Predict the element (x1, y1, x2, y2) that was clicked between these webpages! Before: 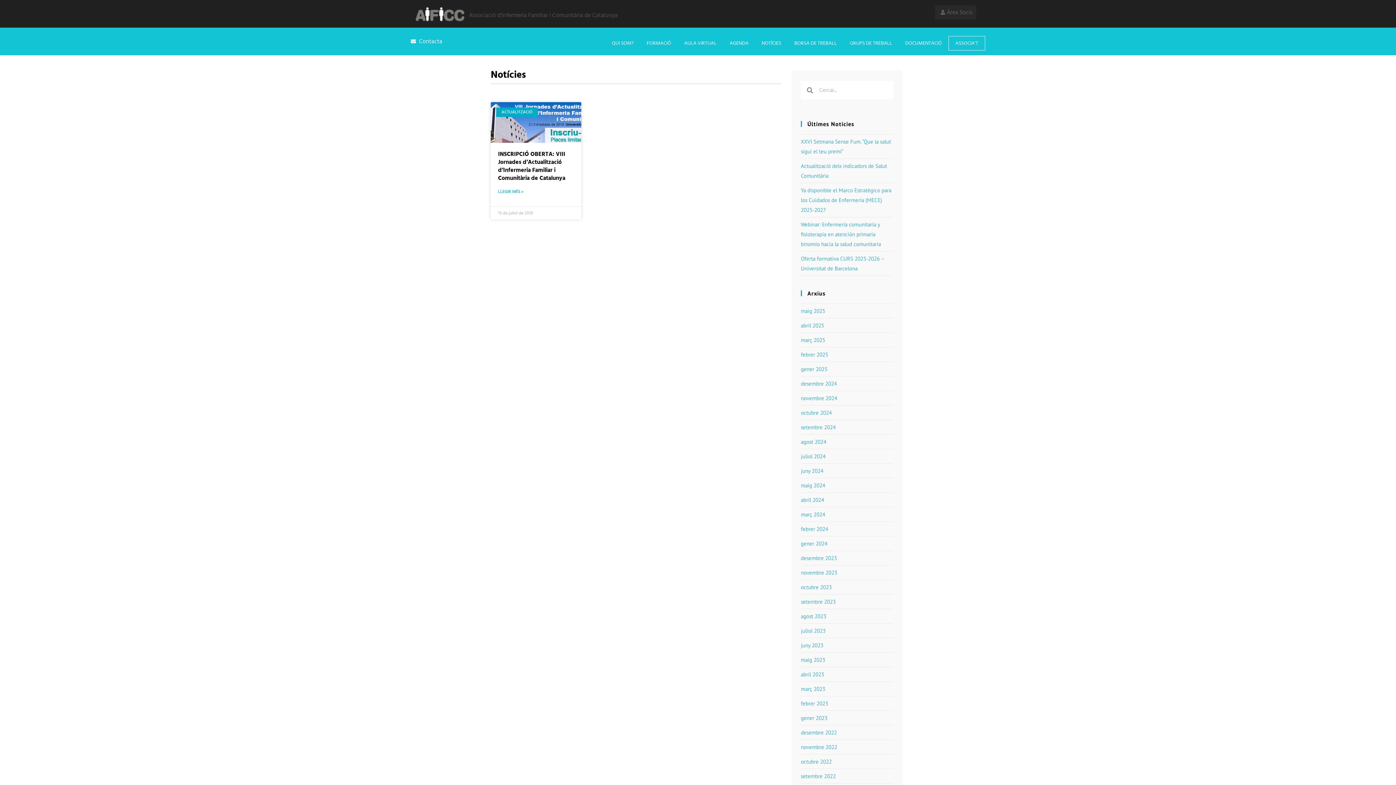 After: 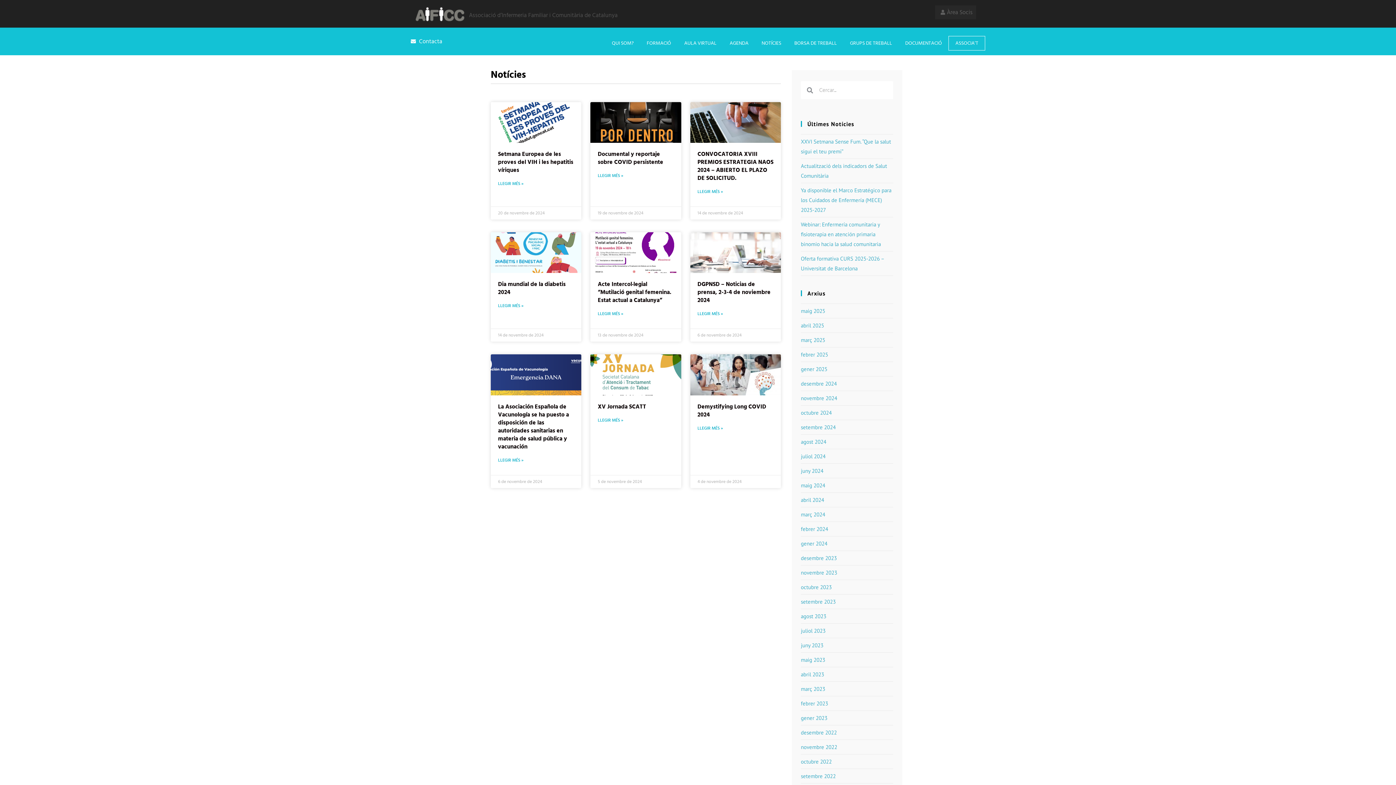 Action: bbox: (801, 394, 837, 401) label: novembre 2024